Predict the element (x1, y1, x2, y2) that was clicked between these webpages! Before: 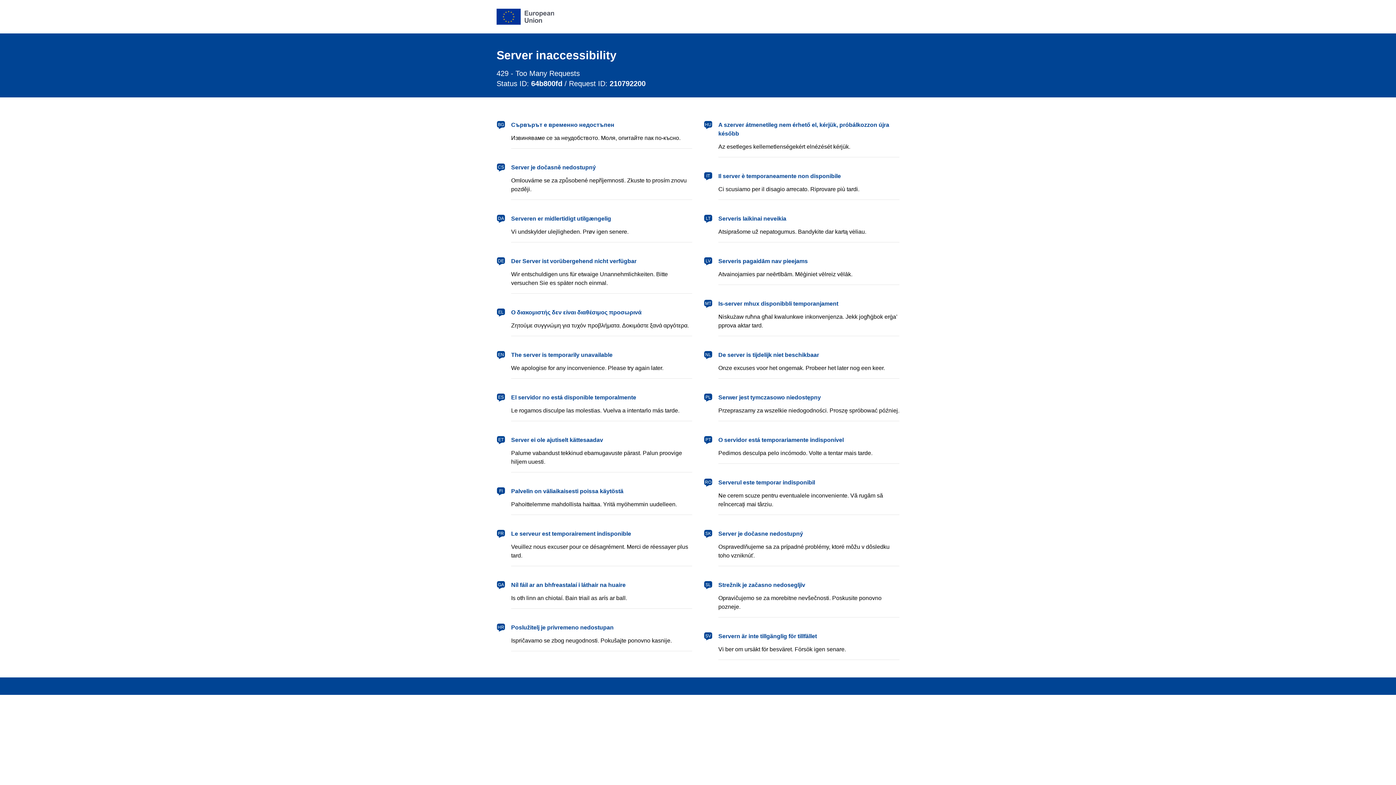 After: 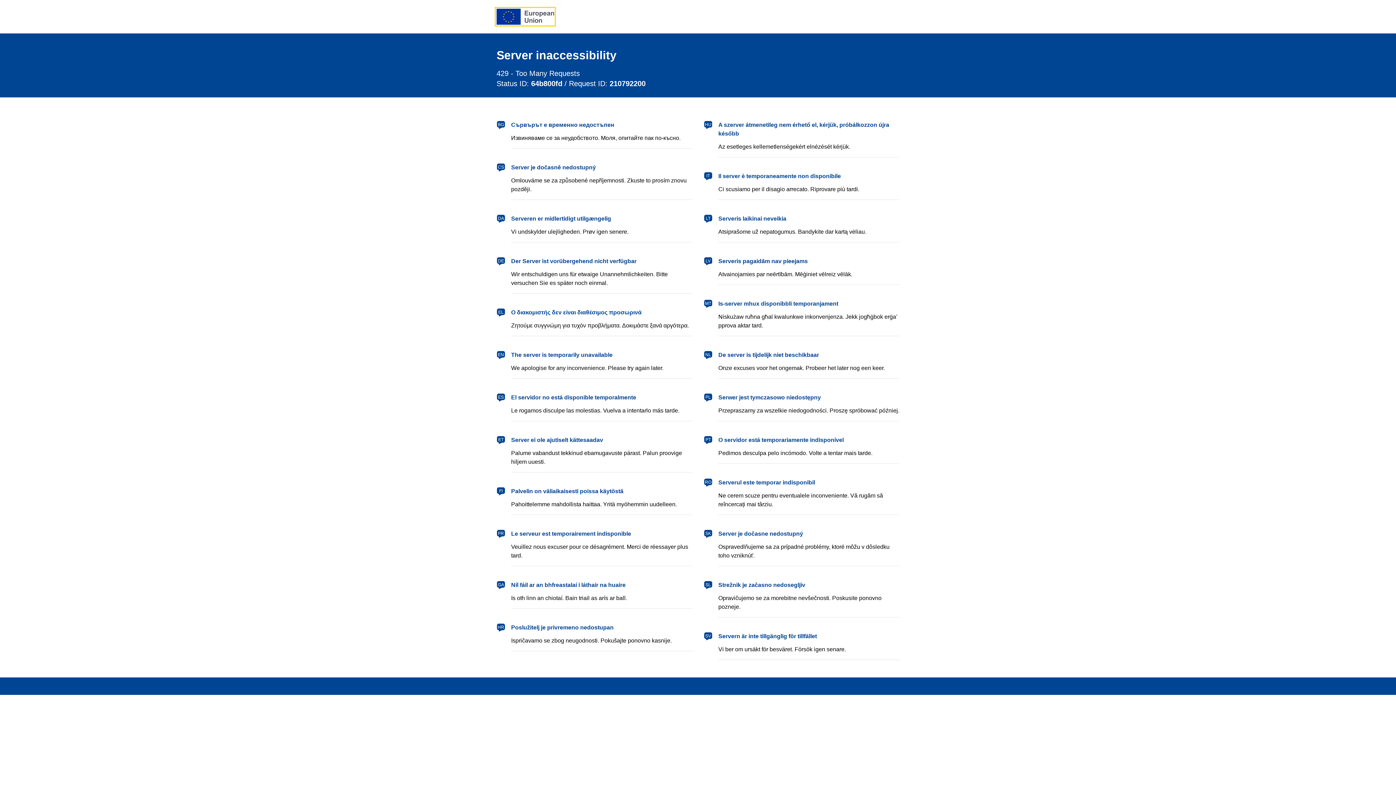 Action: label: European Union bbox: (496, 8, 554, 24)